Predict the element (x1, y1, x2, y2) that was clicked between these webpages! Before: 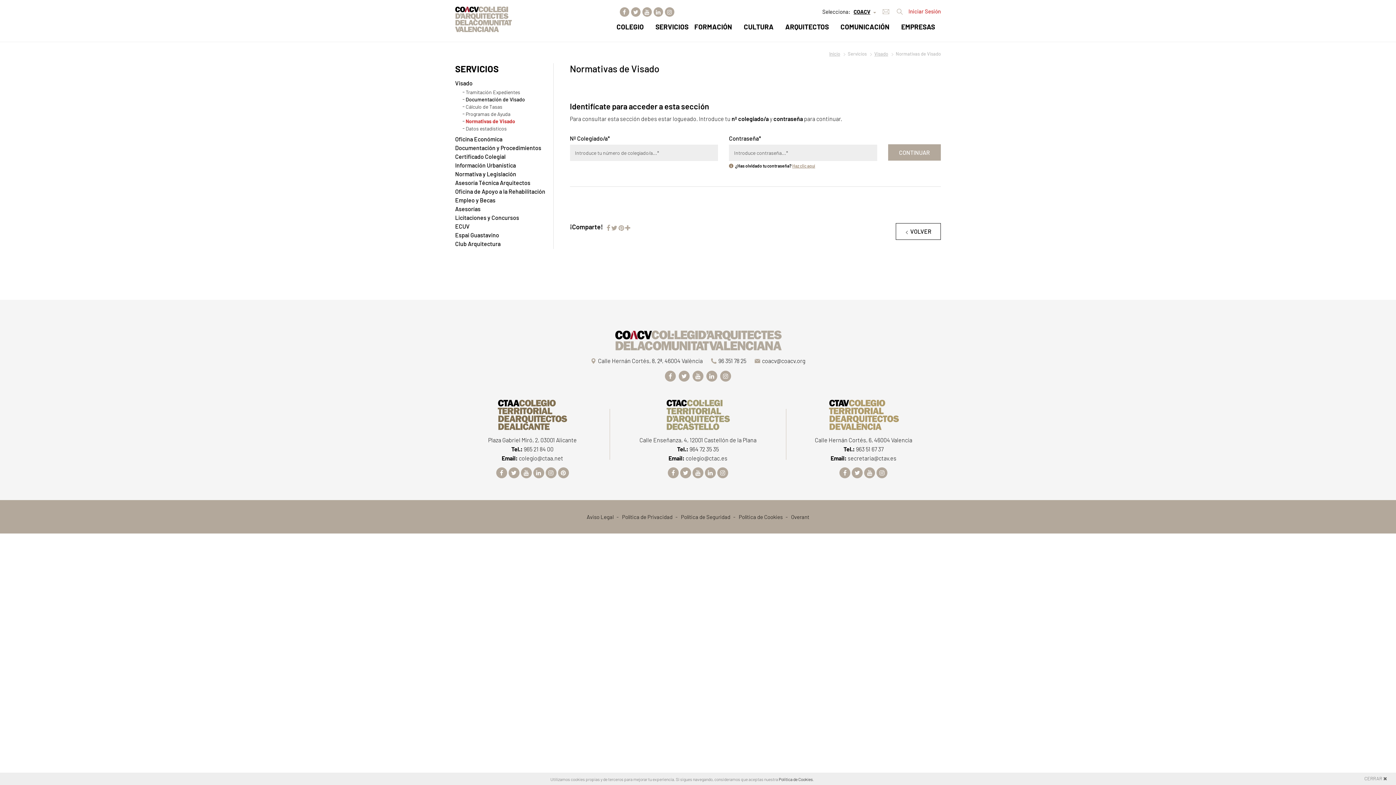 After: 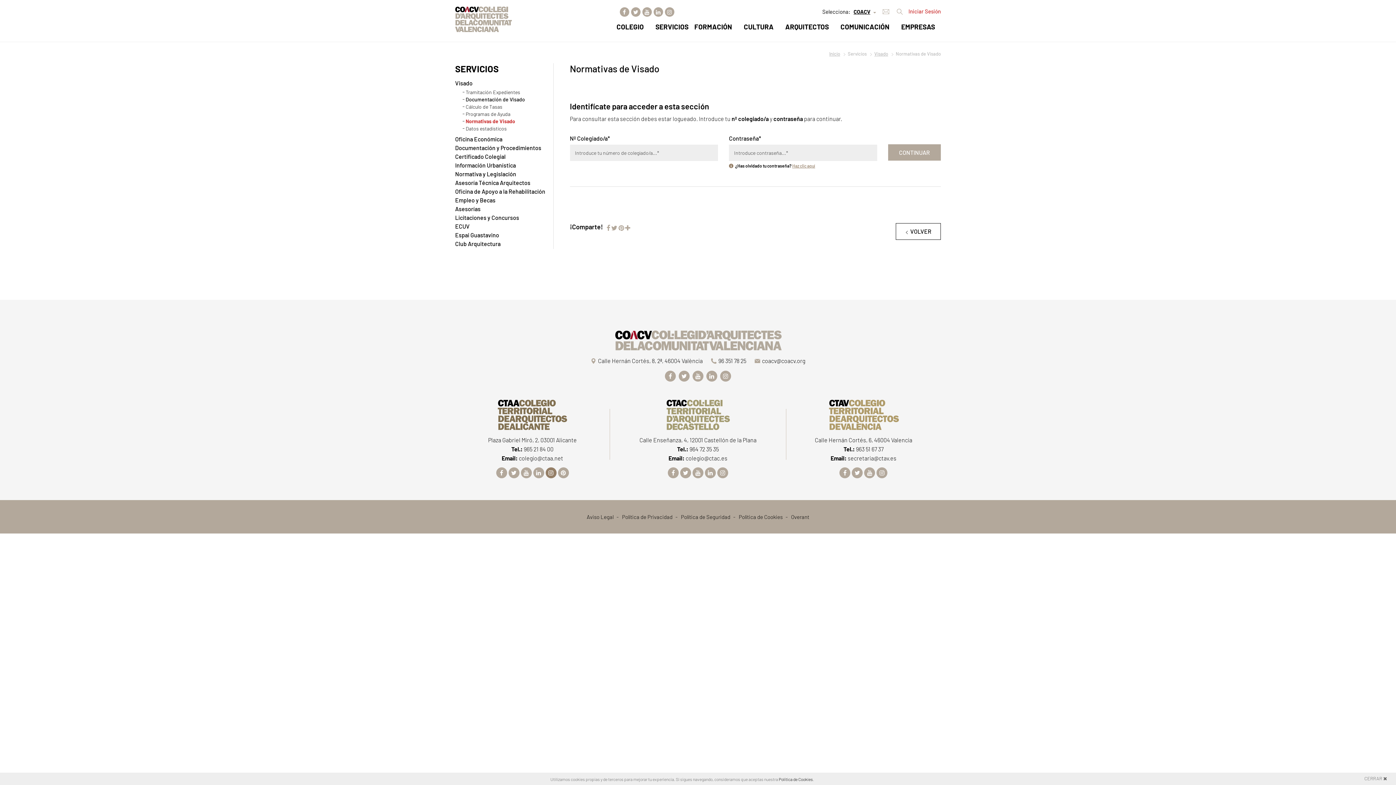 Action: bbox: (545, 467, 556, 478)